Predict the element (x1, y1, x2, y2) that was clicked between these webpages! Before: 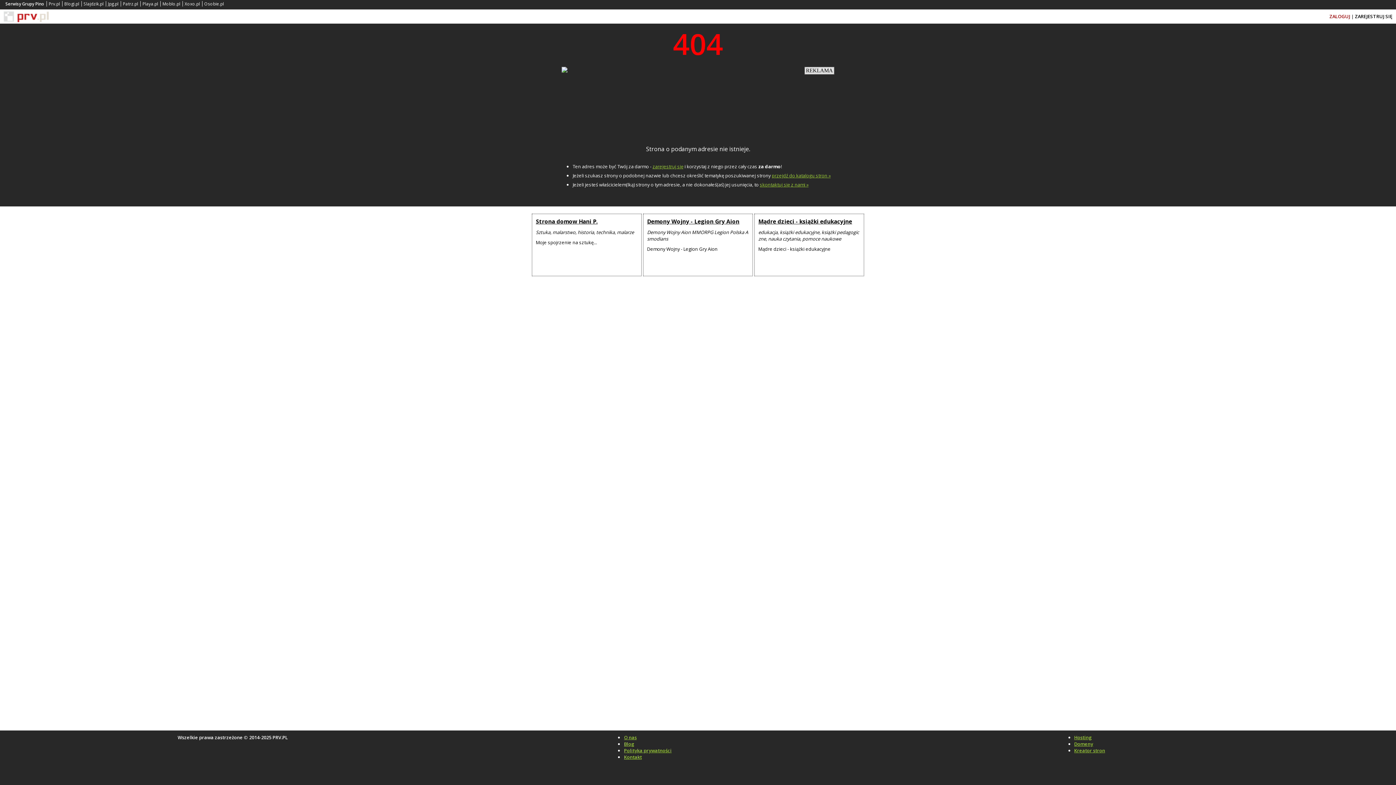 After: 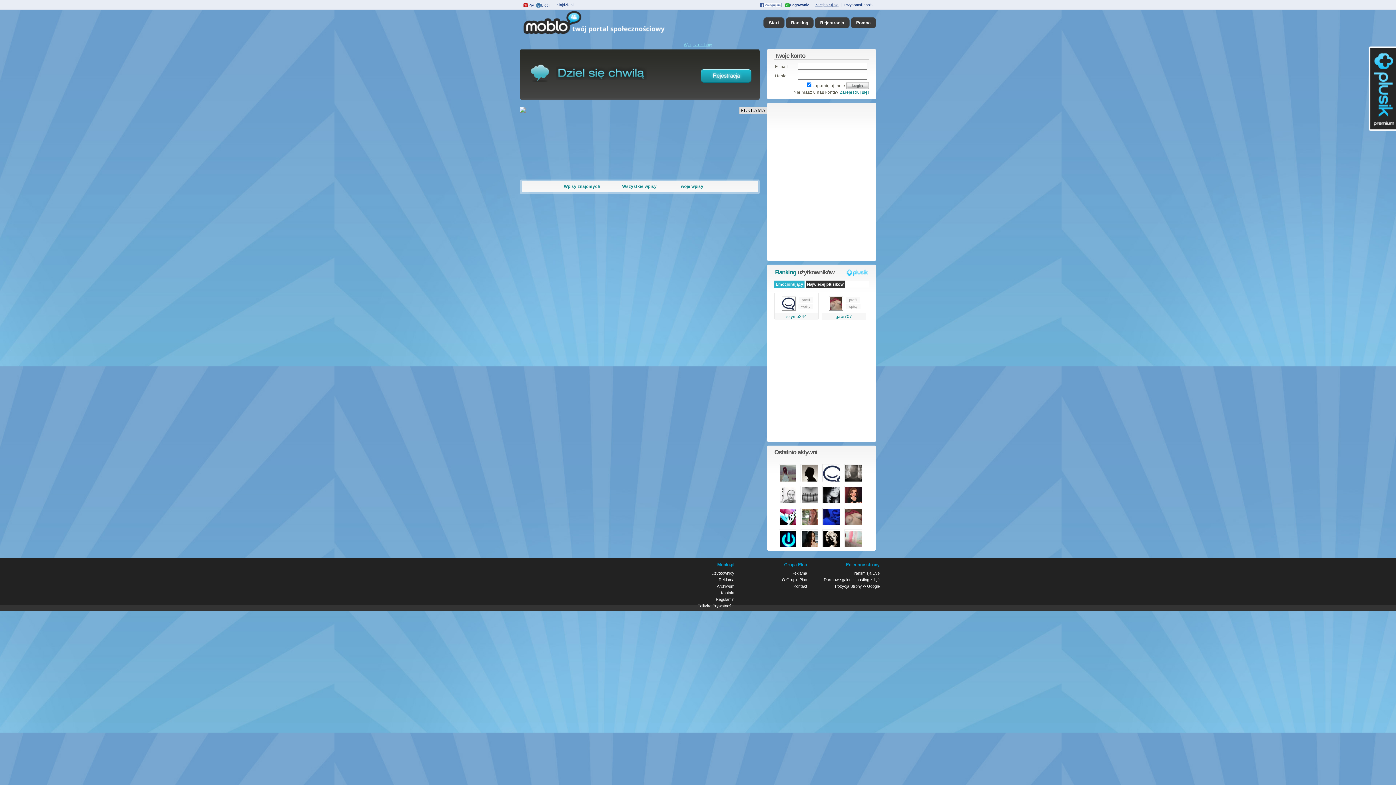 Action: label: Moblo.pl bbox: (162, 1, 180, 6)